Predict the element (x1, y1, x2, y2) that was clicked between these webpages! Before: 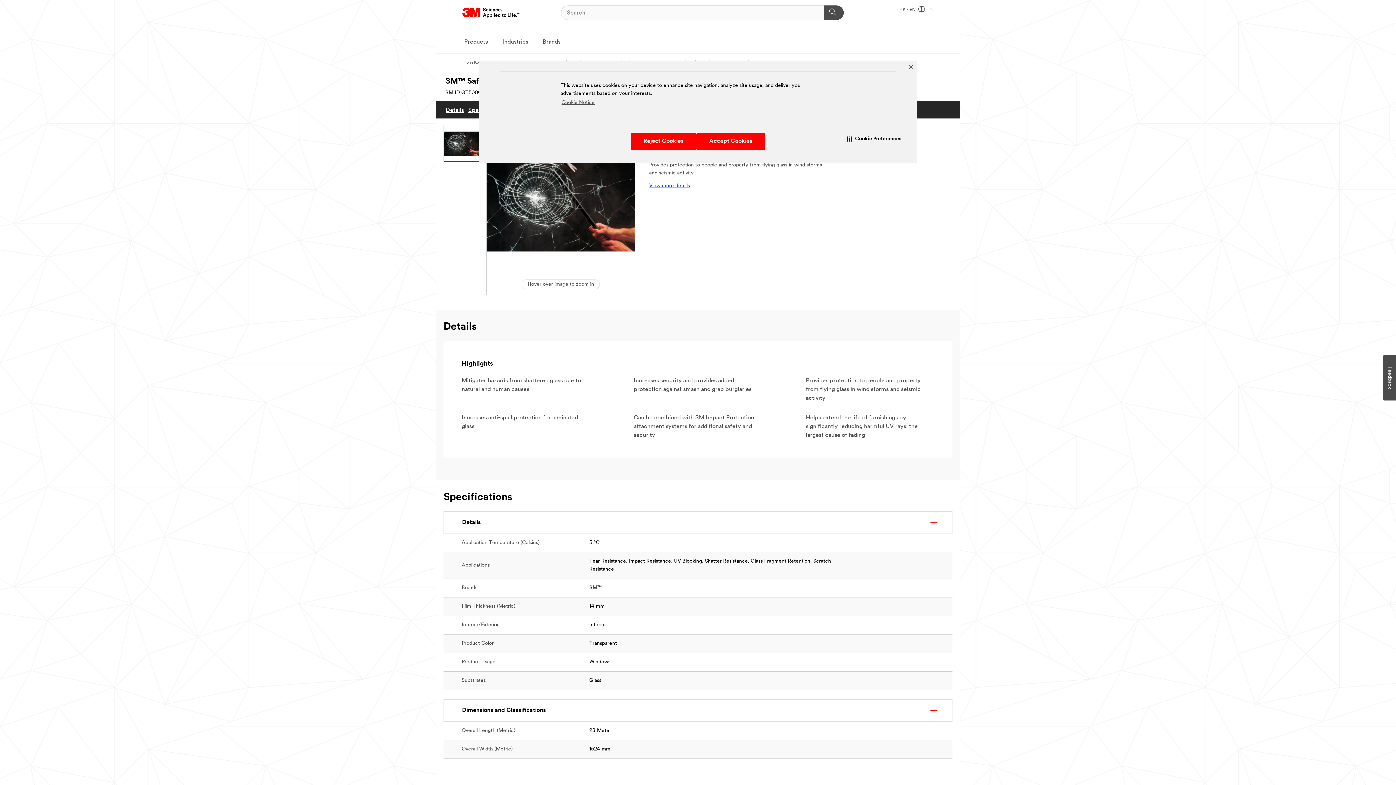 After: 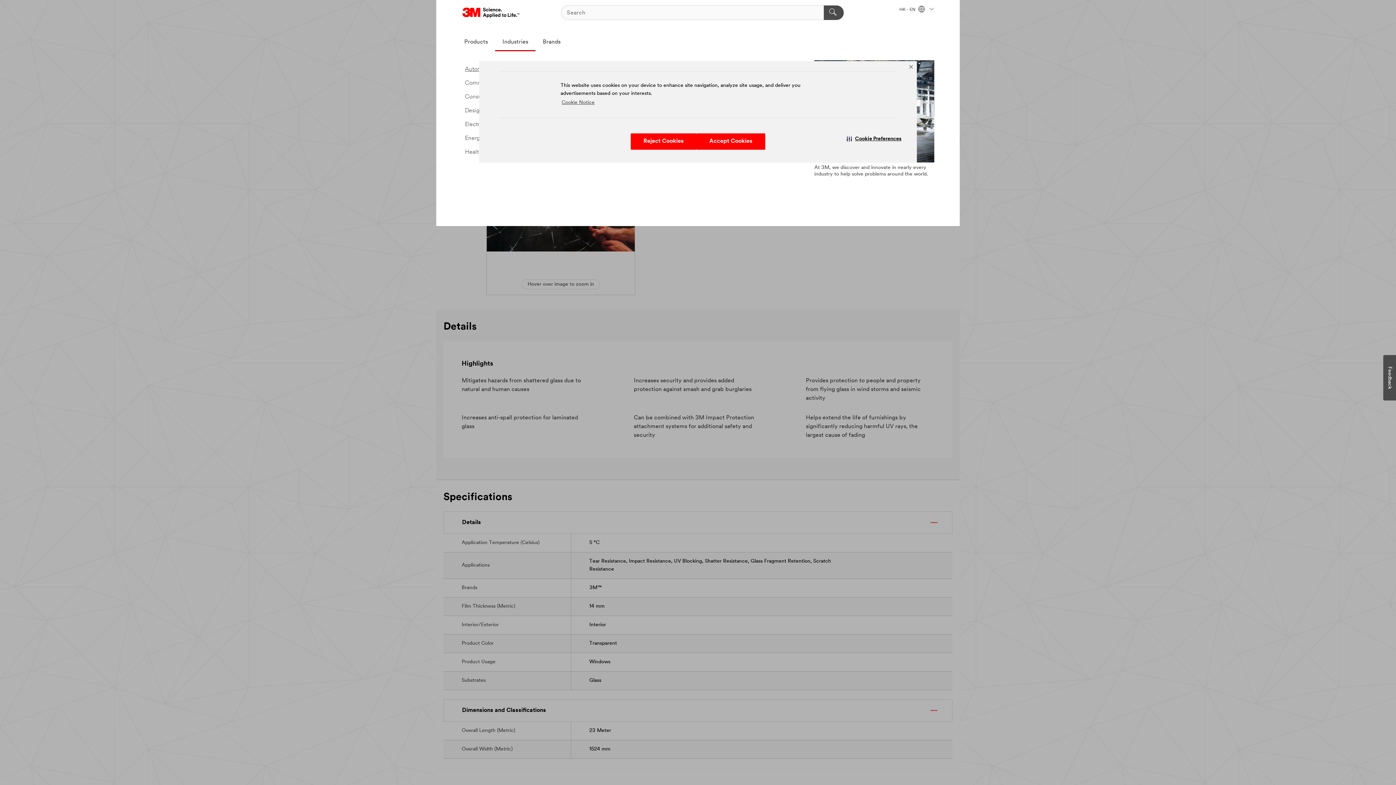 Action: label: Industries bbox: (495, 33, 535, 51)